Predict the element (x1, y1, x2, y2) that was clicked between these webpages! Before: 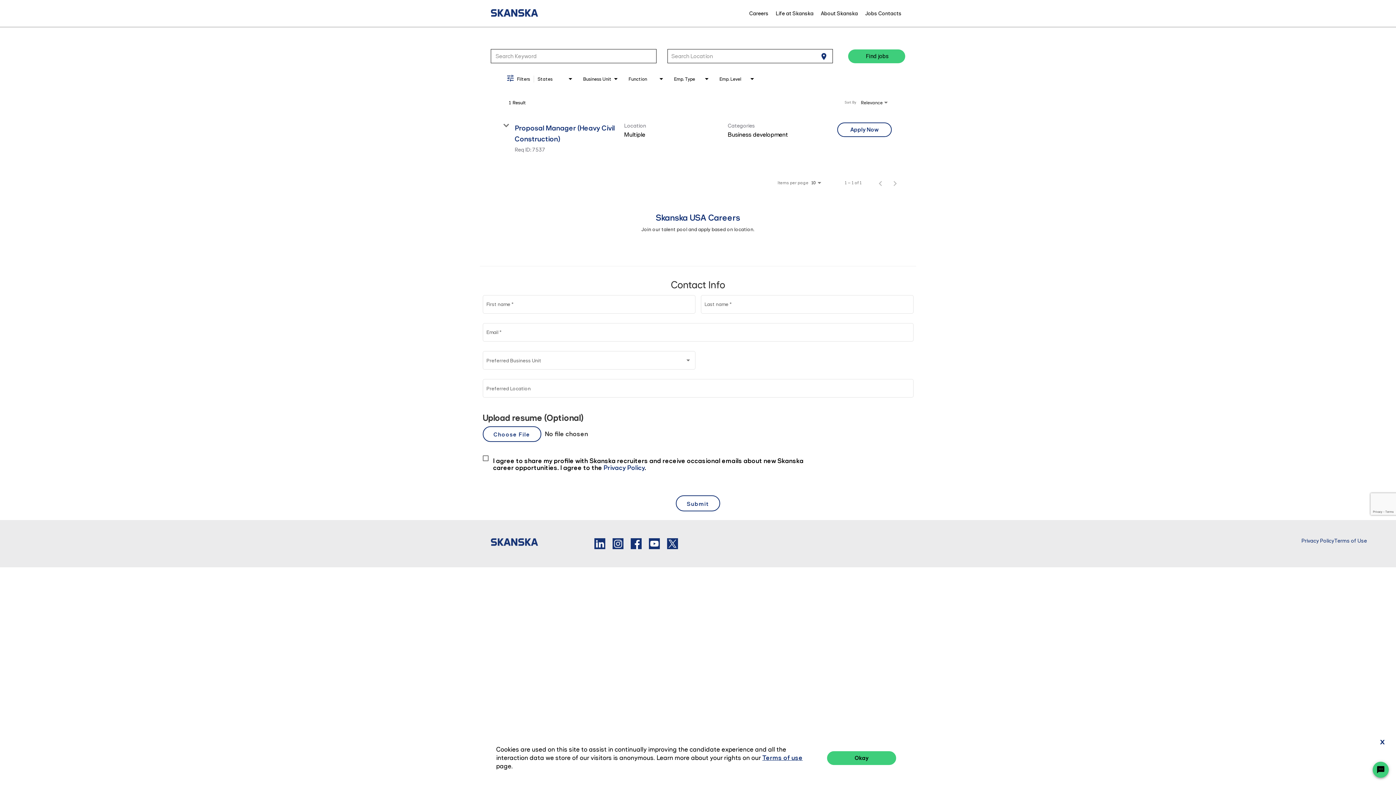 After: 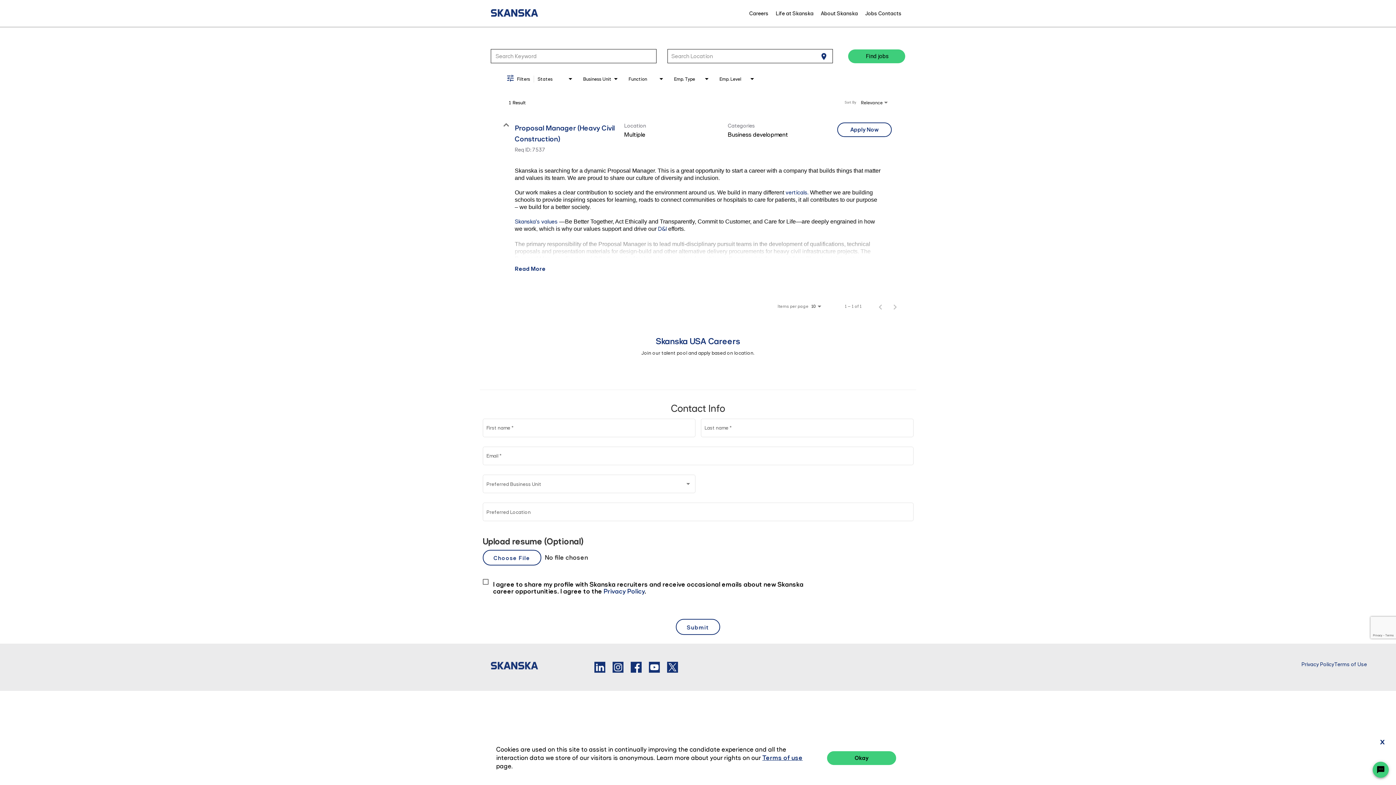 Action: label: Proposal Manager (Heavy Civil Construction)

Req ID: 7537

Location
Multiple

Categories
Business development

Apply Now bbox: (490, 107, 905, 167)